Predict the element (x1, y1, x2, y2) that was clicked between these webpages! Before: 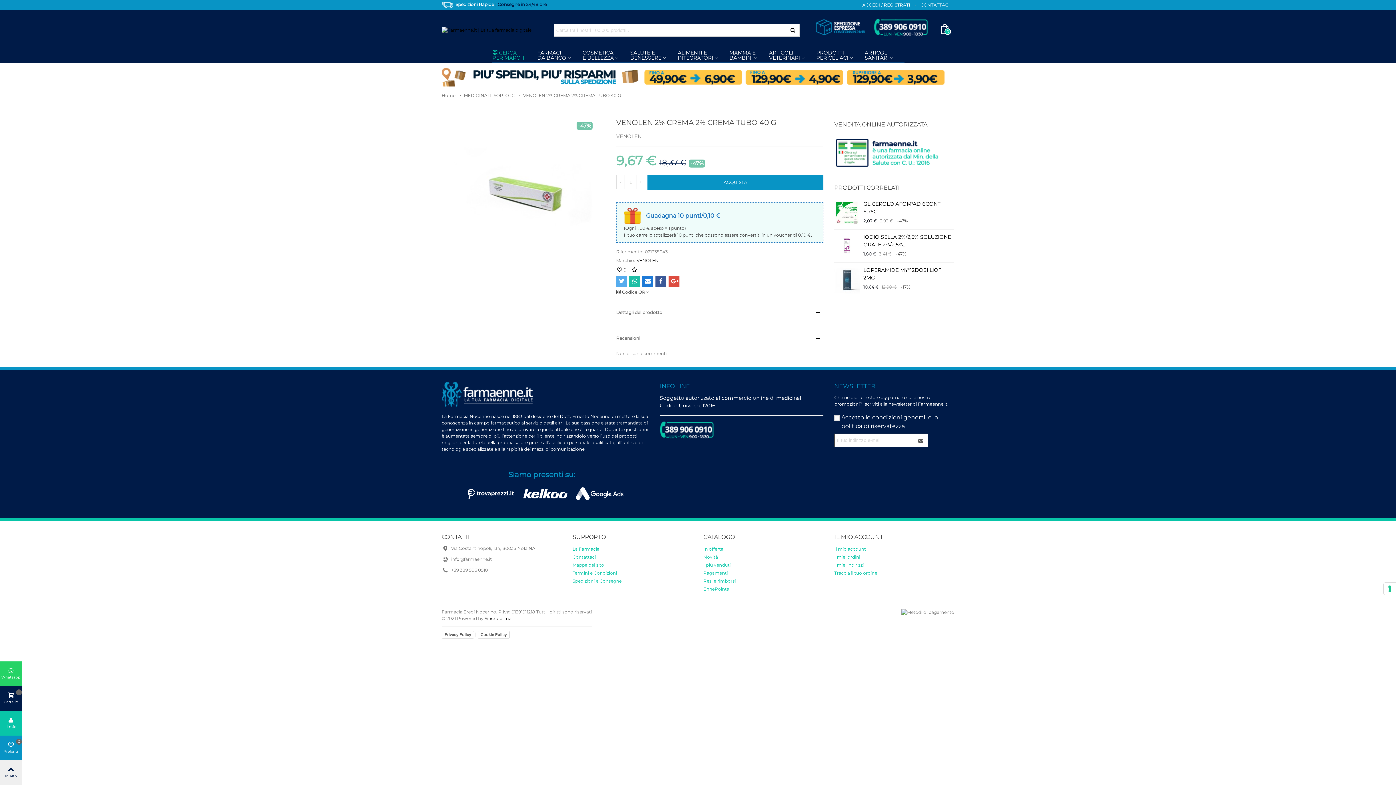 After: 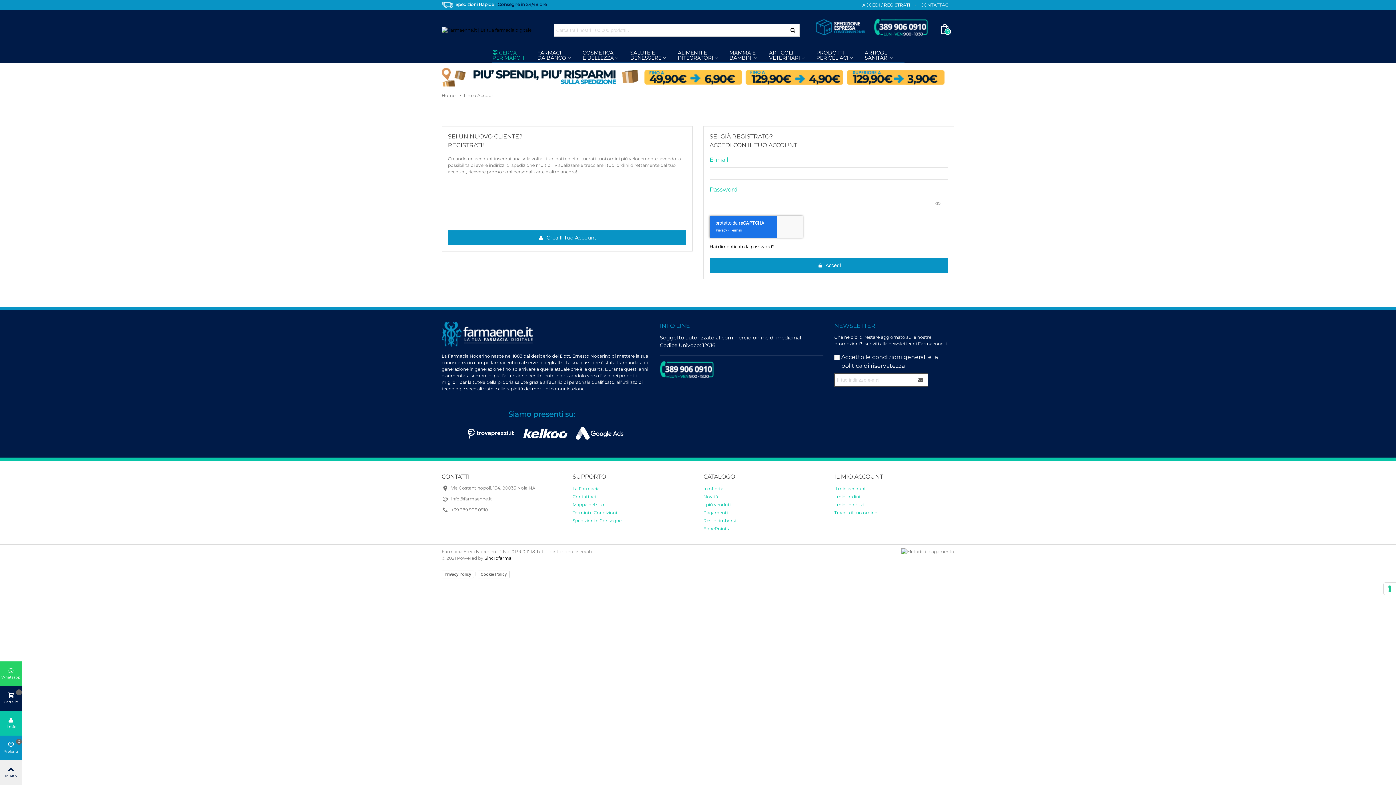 Action: label: ACCEDI / REGISTRATI bbox: (858, 0, 914, 10)